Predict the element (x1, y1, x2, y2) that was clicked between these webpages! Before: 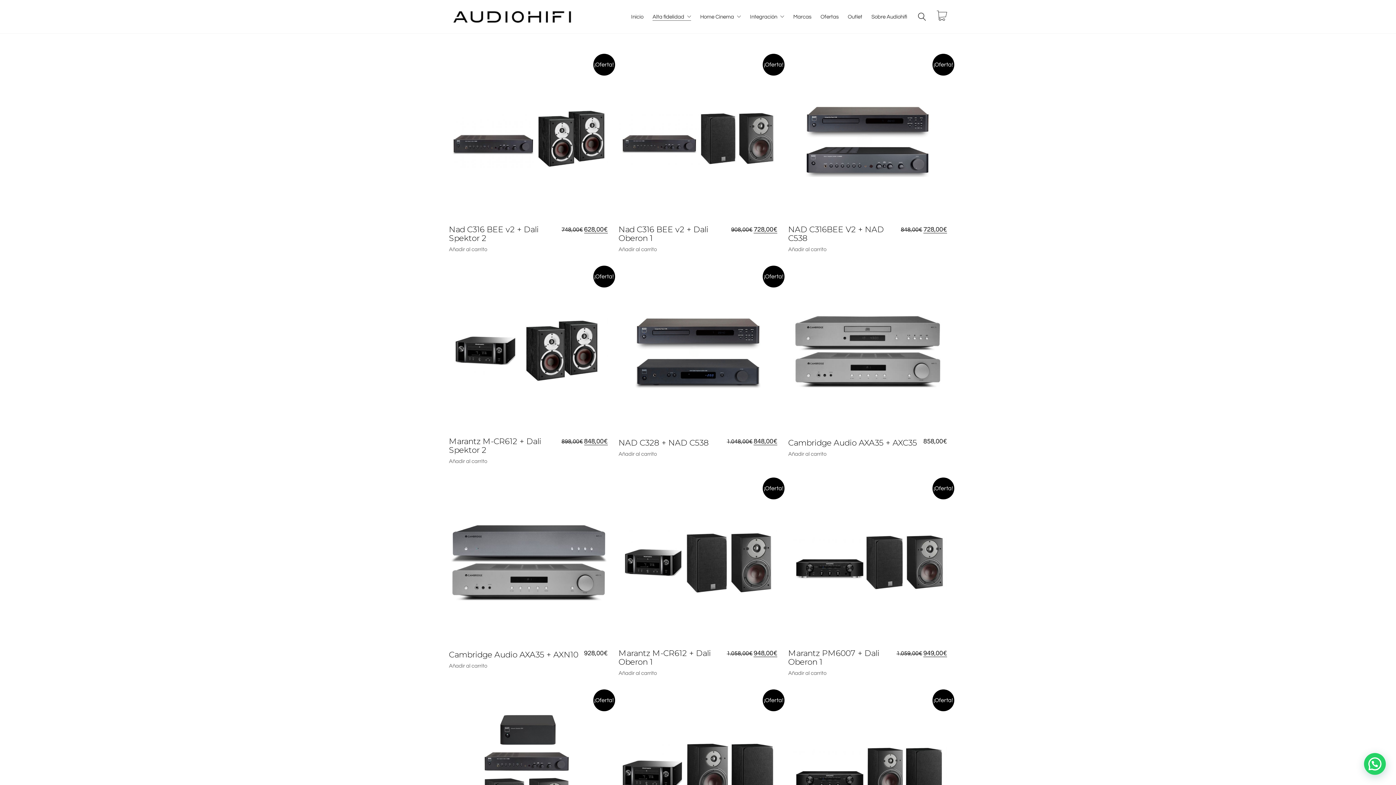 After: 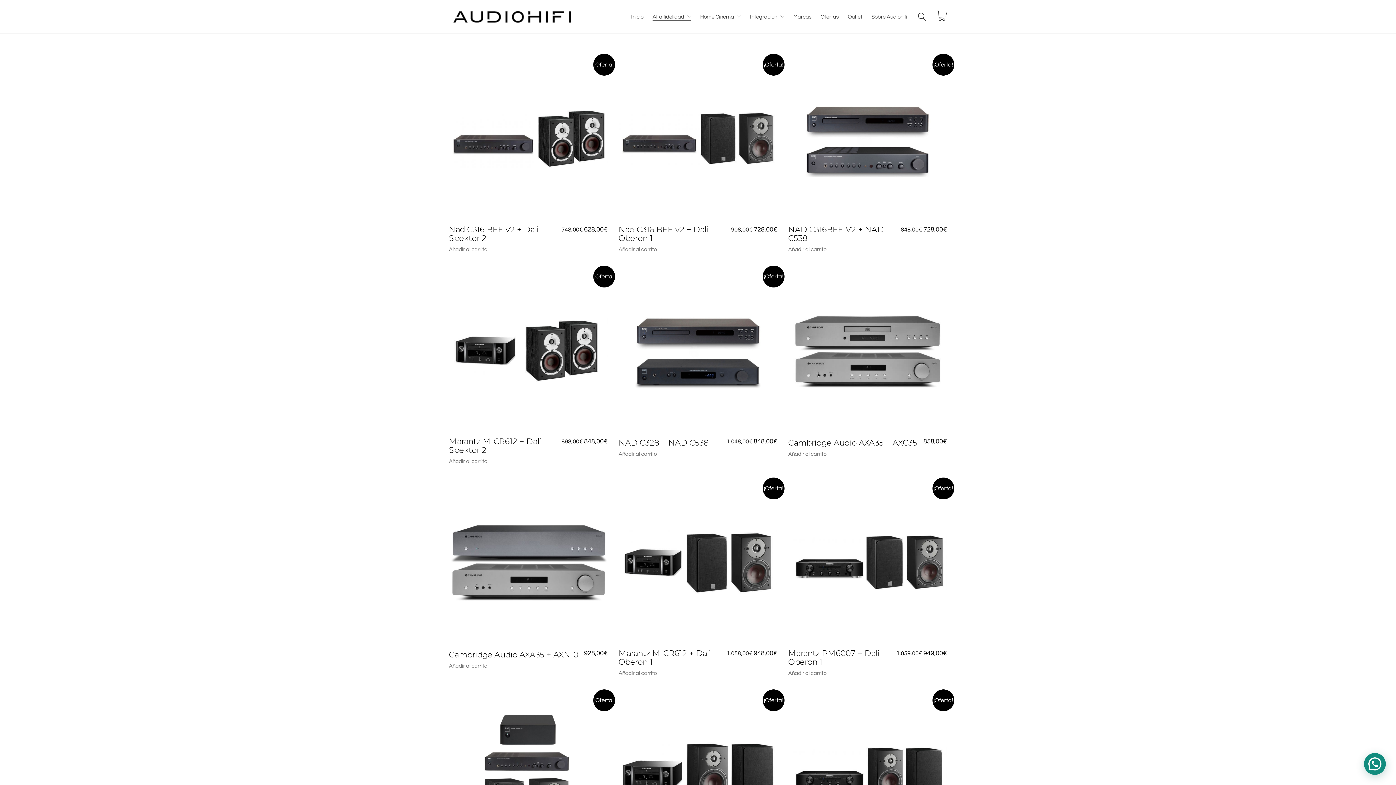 Action: bbox: (1364, 753, 1386, 775)